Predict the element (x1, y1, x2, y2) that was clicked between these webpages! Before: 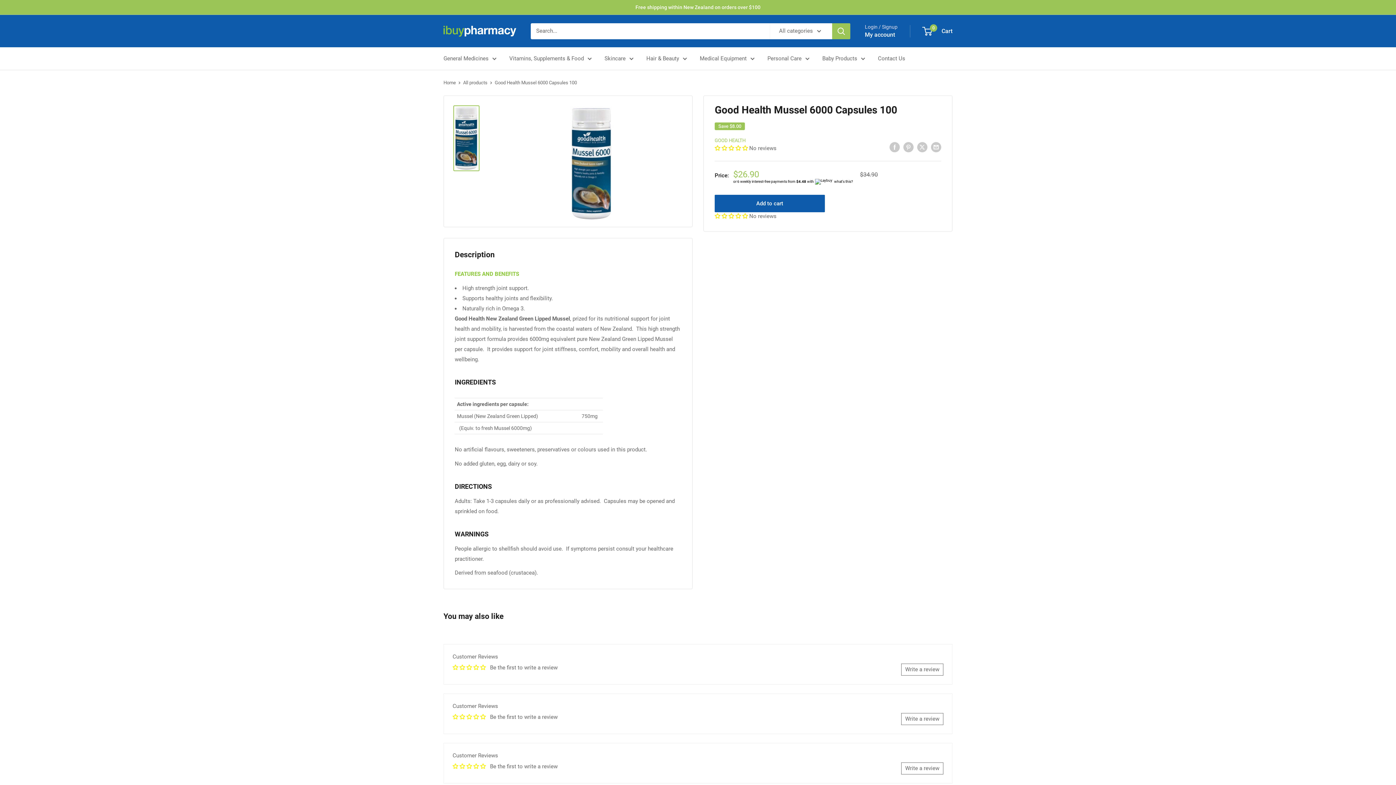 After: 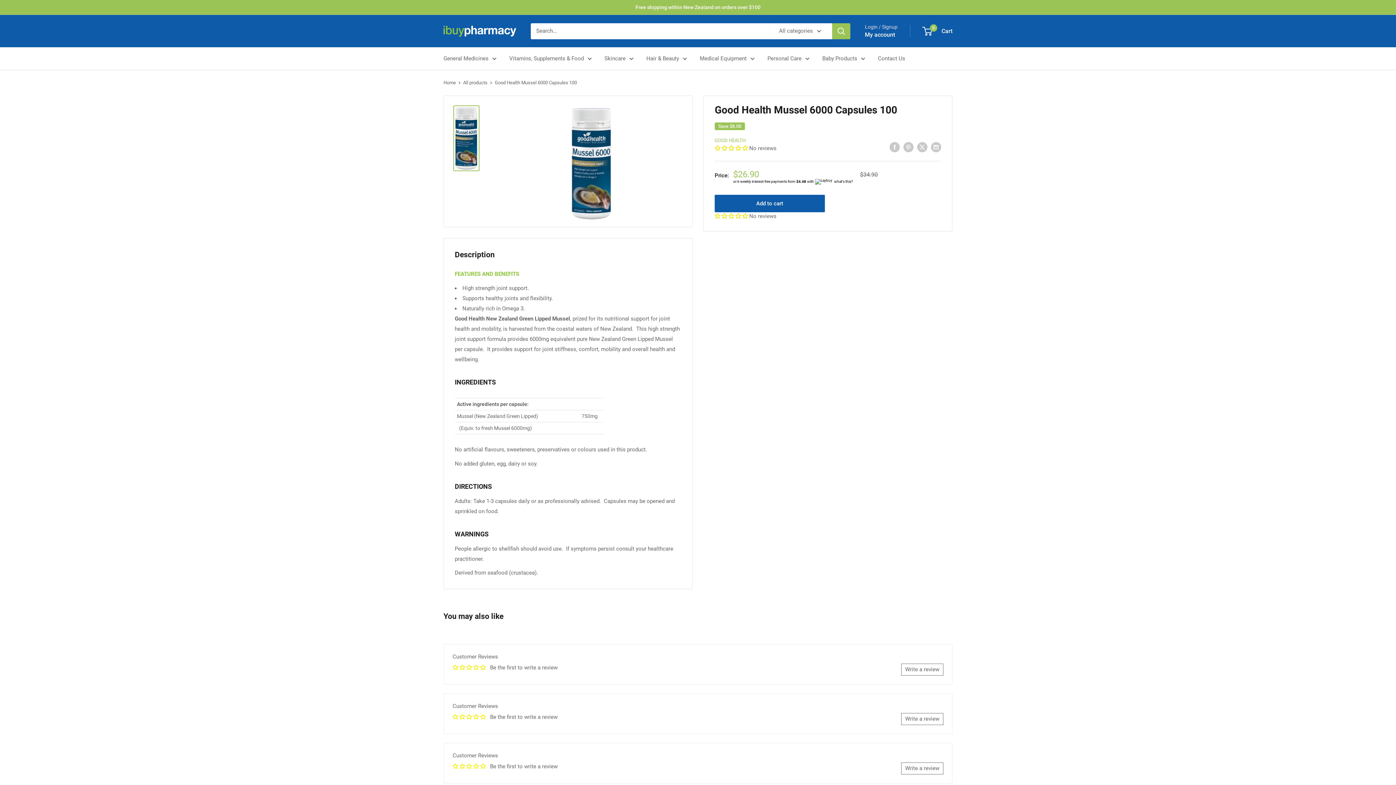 Action: bbox: (480, 764, 485, 769)